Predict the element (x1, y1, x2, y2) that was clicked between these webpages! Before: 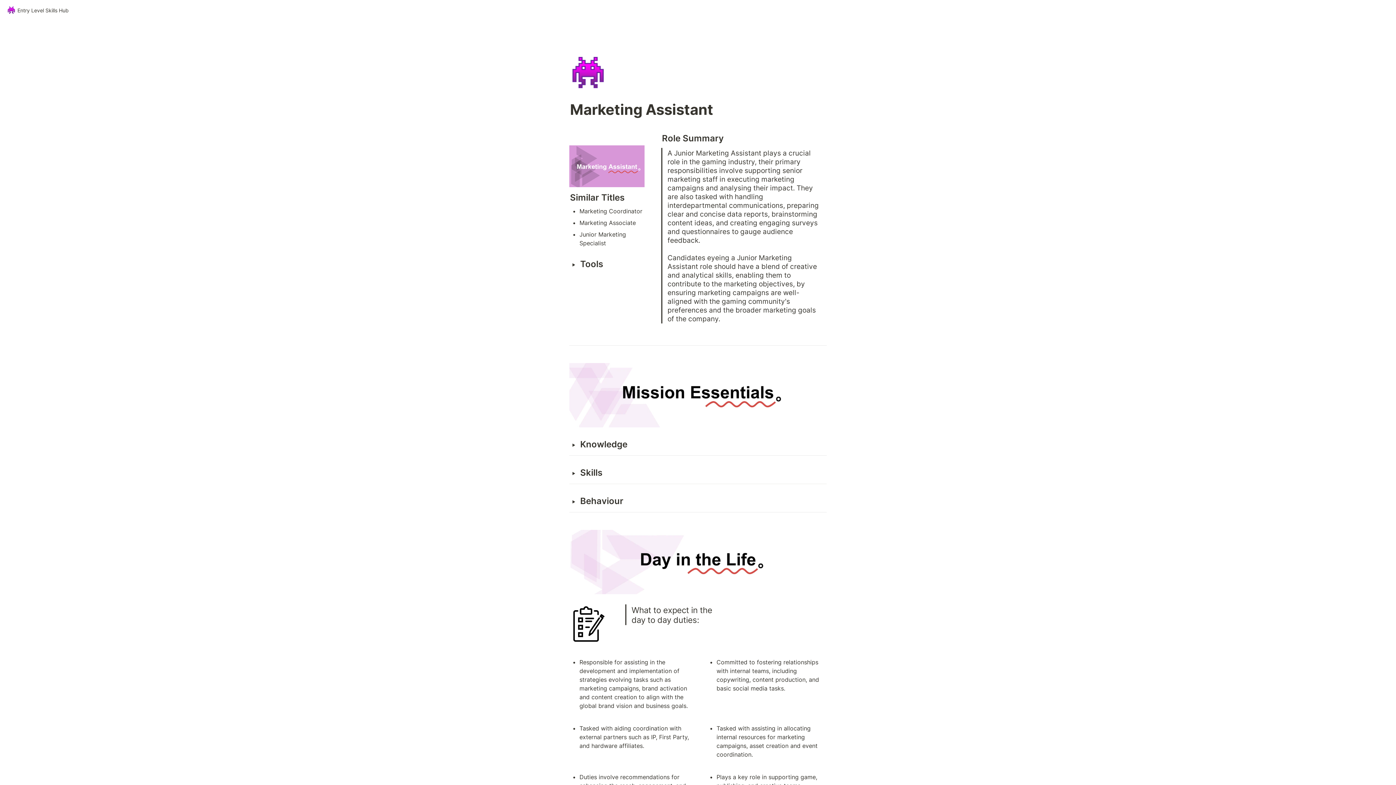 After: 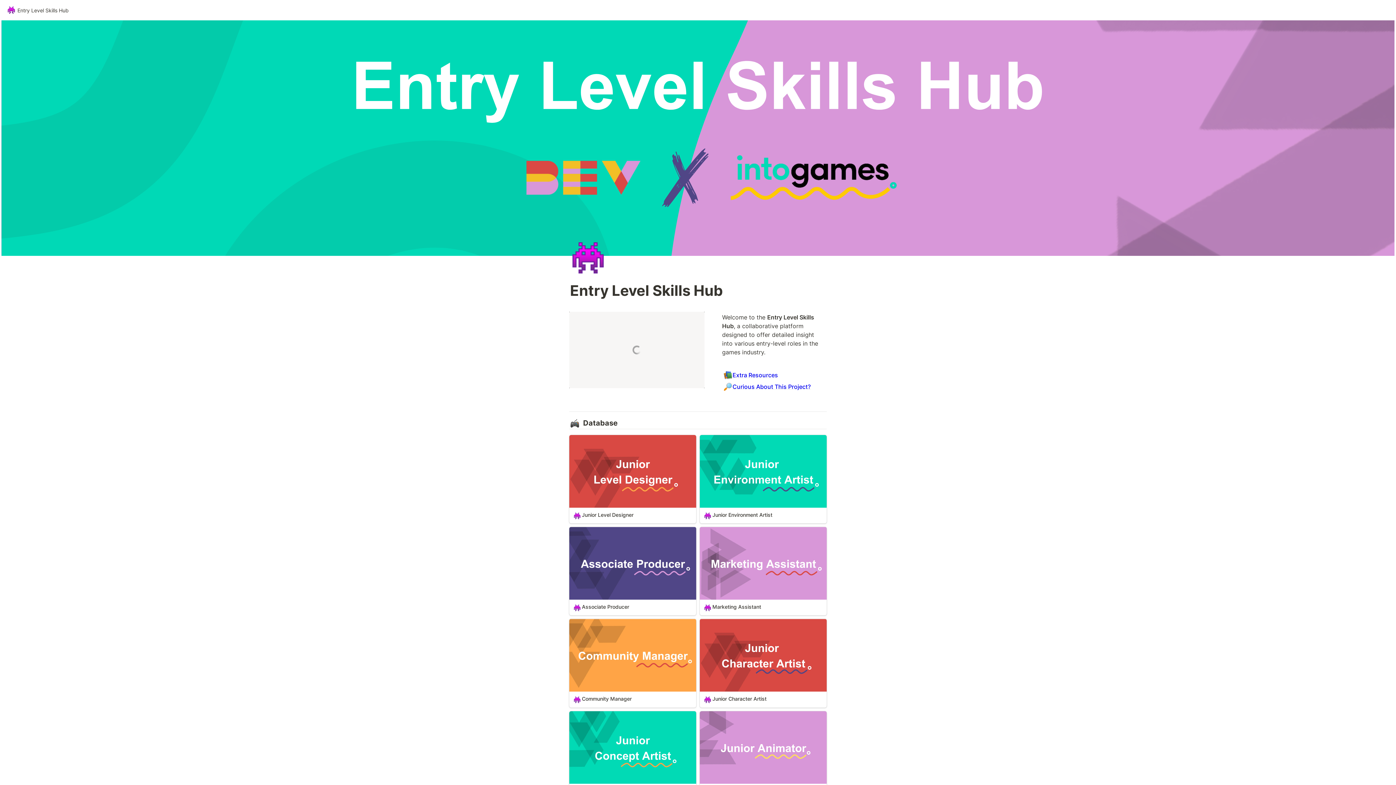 Action: label: 👾
Entry Level Skills Hub bbox: (5, 5, 70, 14)